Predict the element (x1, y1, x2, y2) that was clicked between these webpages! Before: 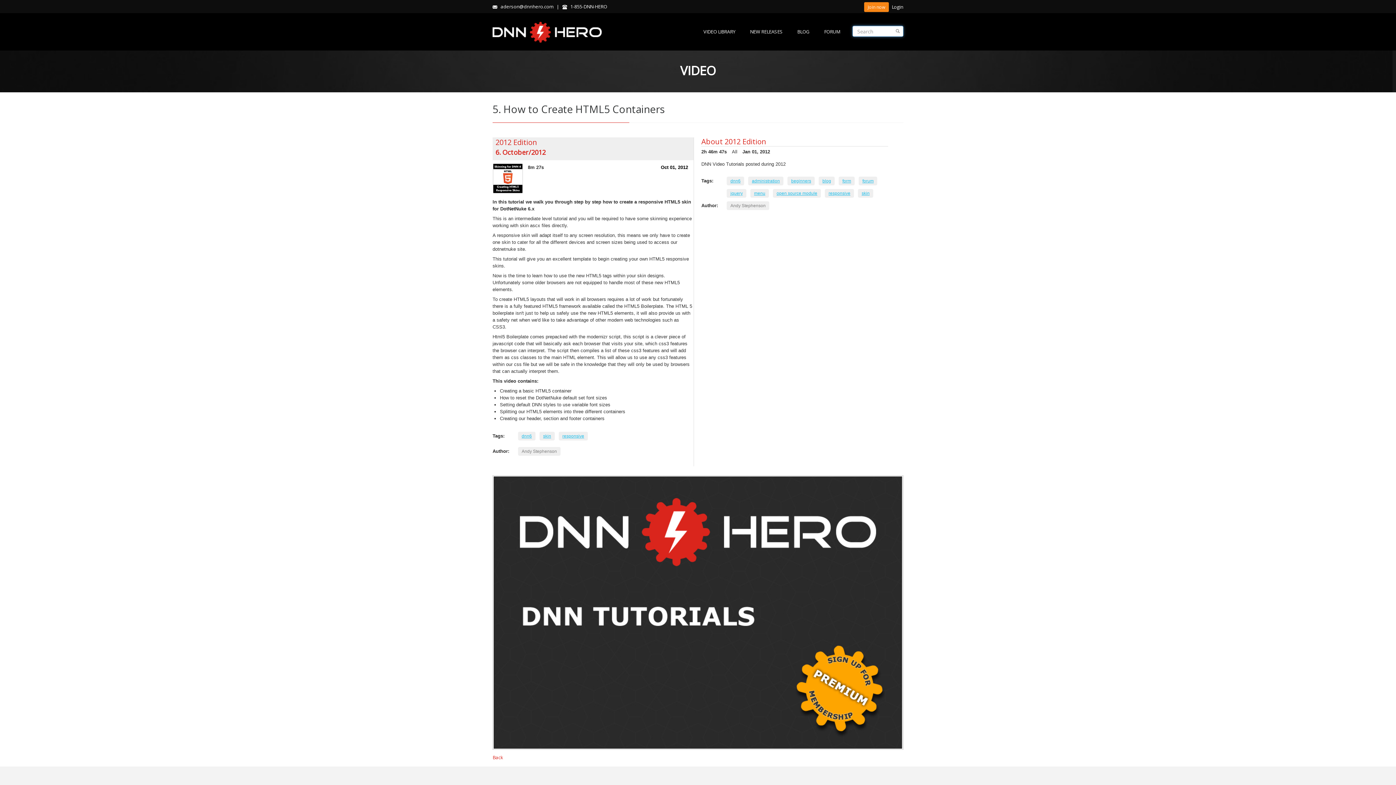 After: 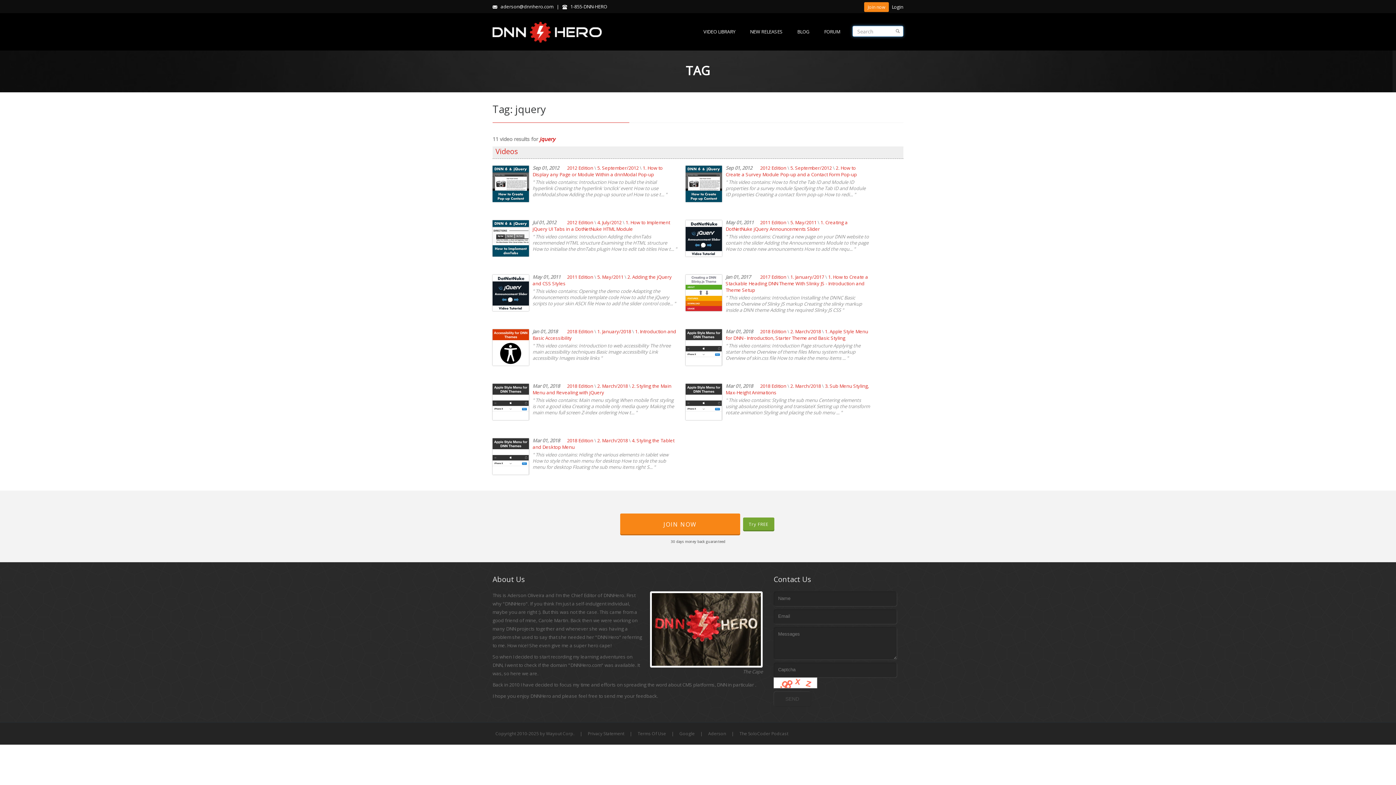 Action: label: jquery bbox: (726, 189, 746, 197)